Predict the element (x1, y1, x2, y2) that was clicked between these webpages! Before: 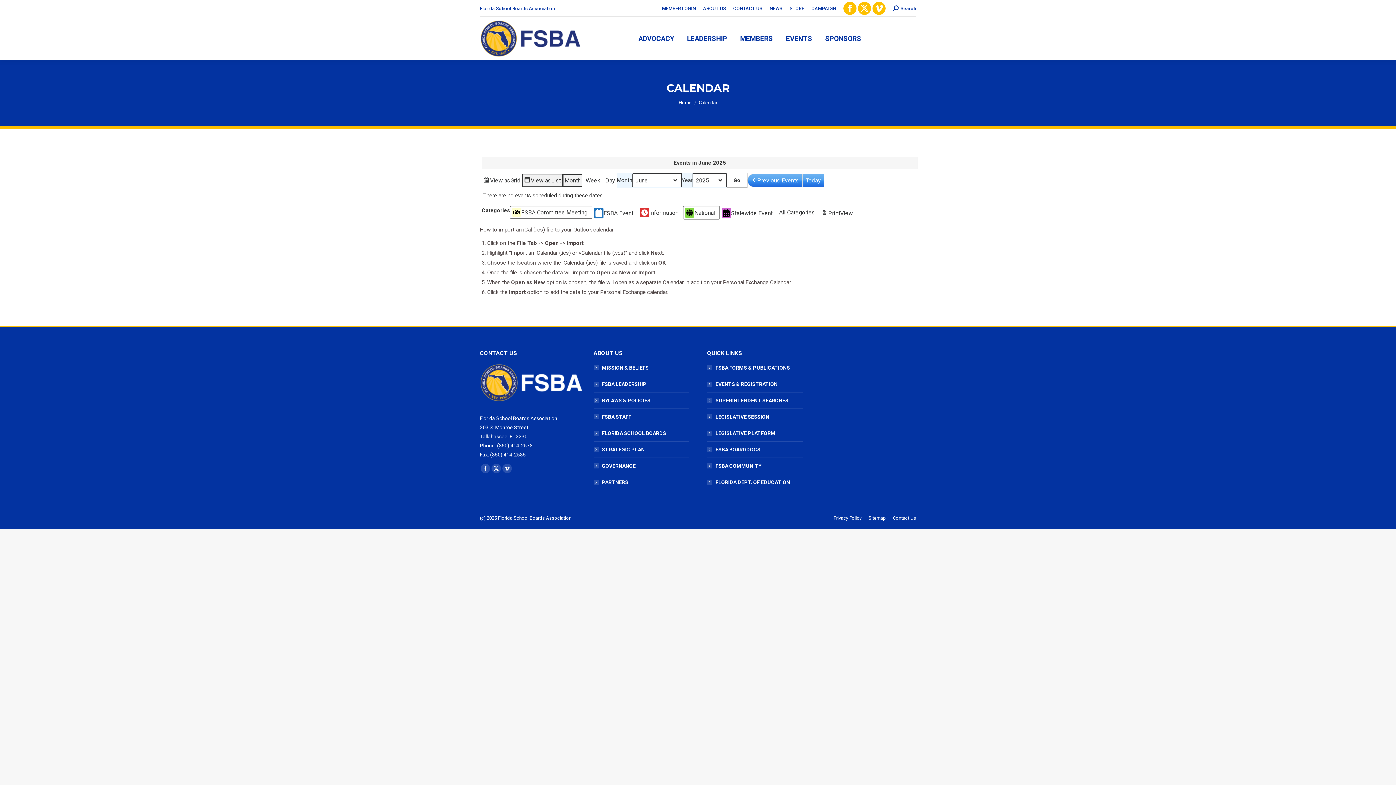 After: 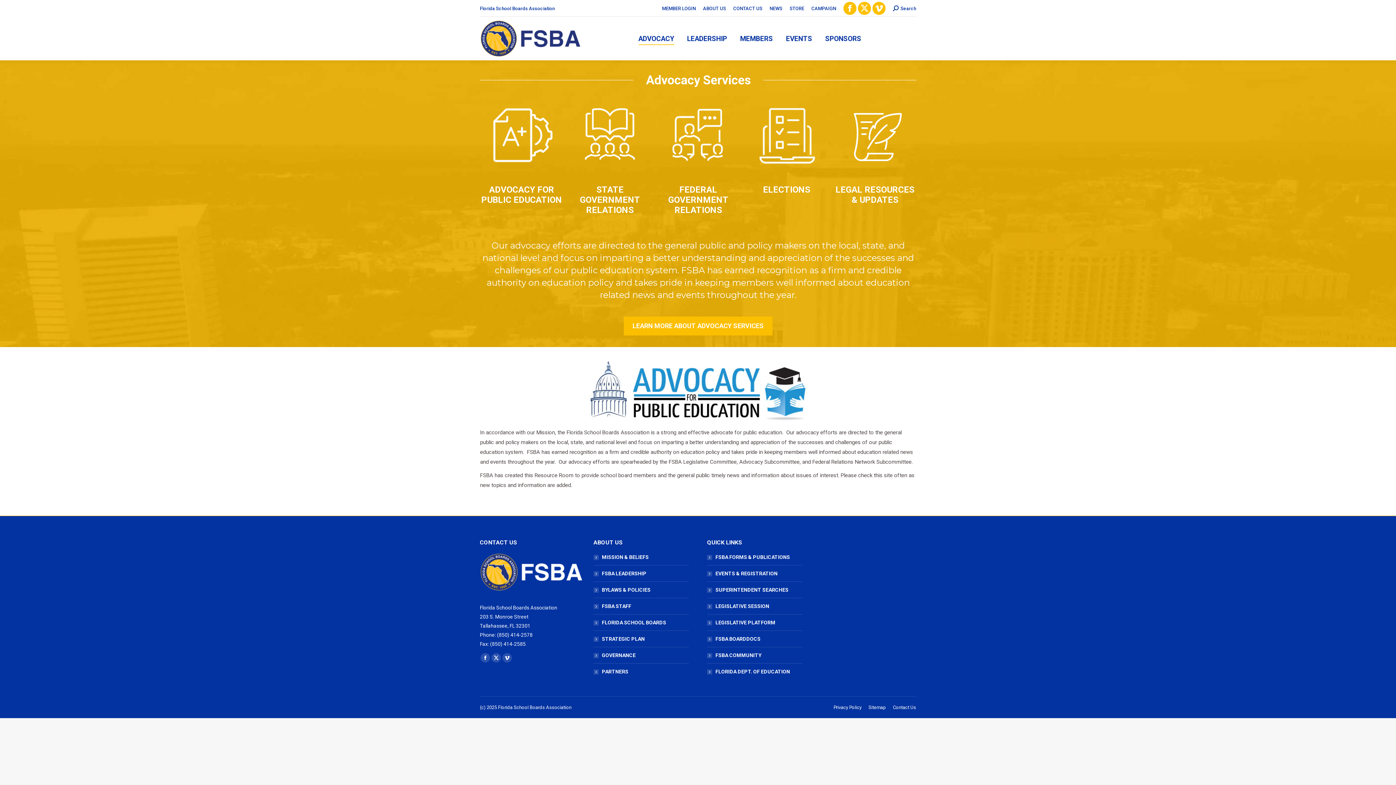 Action: label: ADVOCACY bbox: (637, 23, 675, 53)